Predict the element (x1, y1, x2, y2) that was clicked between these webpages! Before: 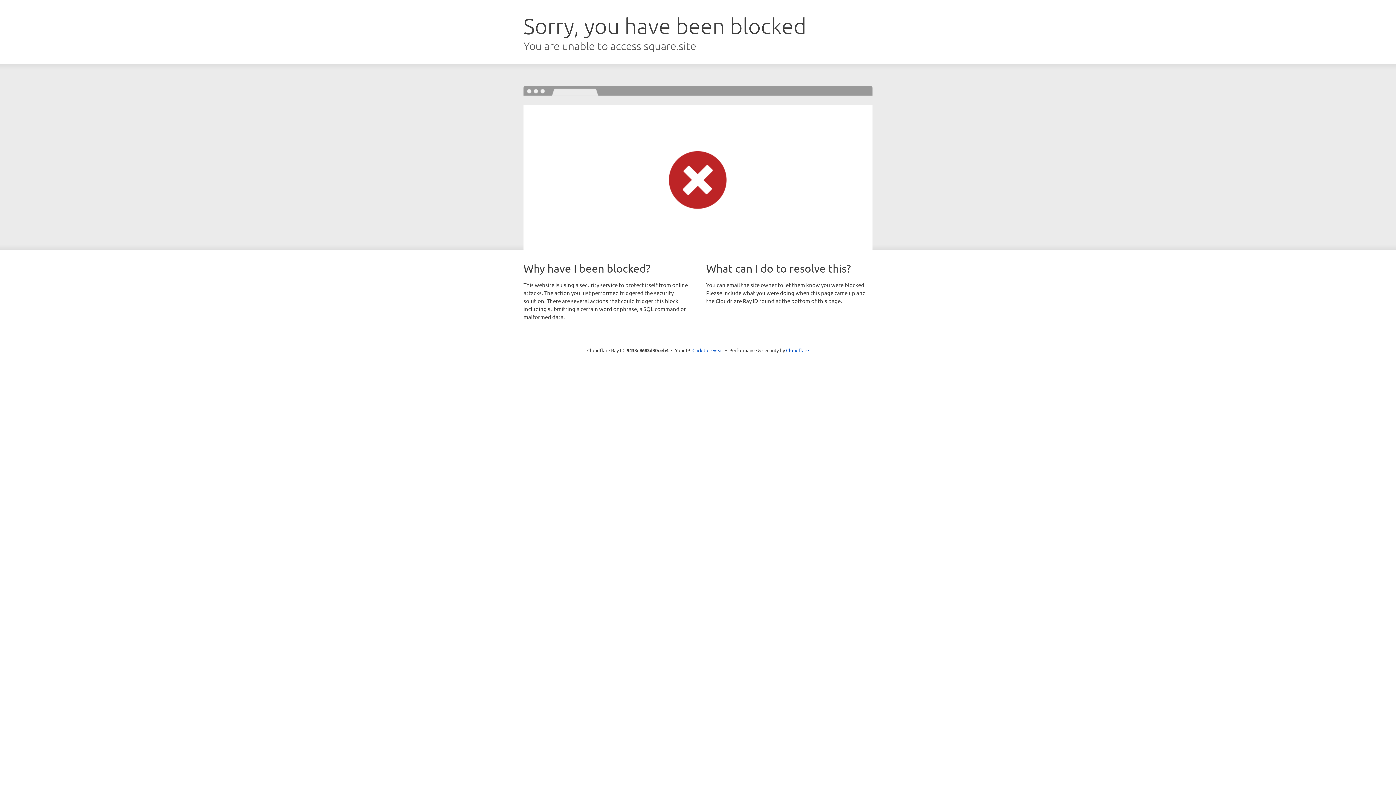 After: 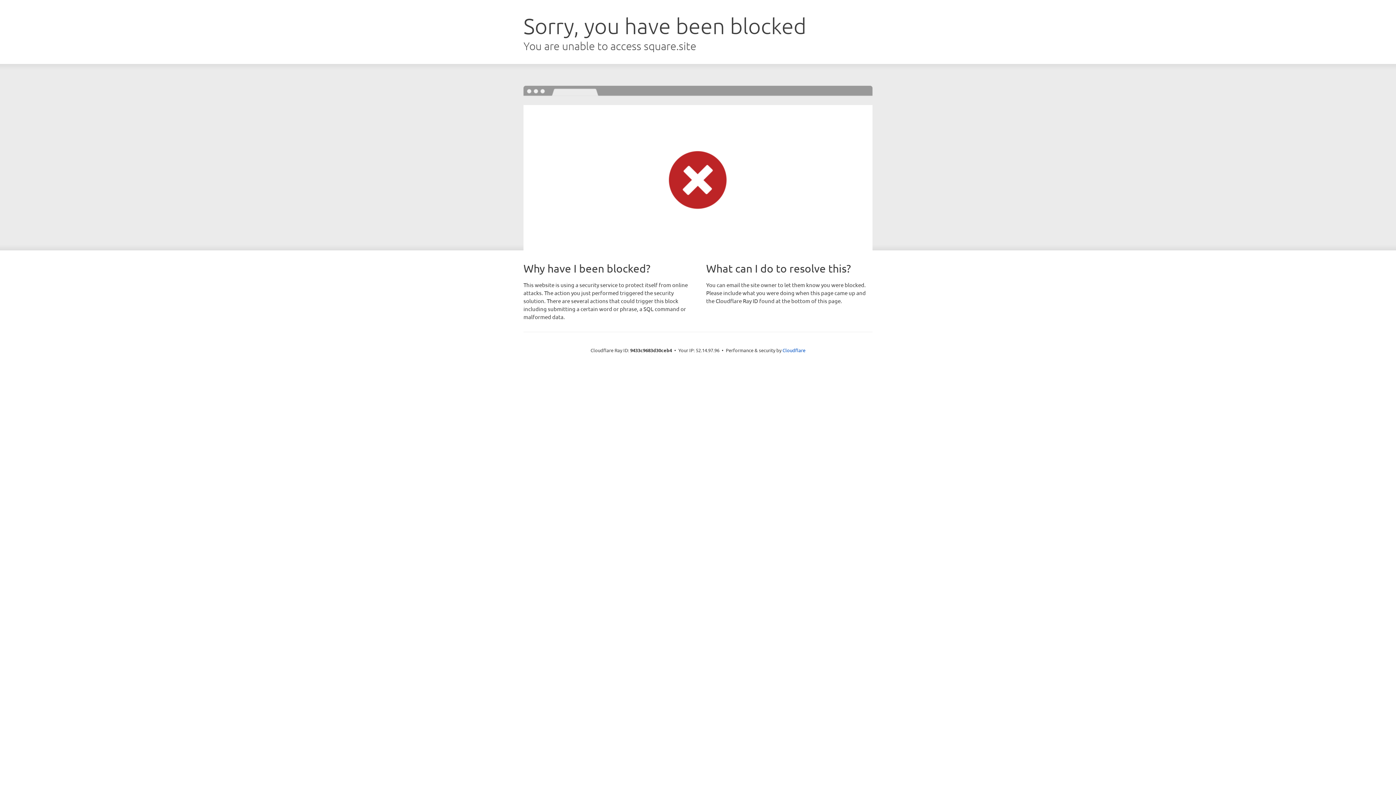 Action: label: Click to reveal bbox: (692, 346, 723, 353)